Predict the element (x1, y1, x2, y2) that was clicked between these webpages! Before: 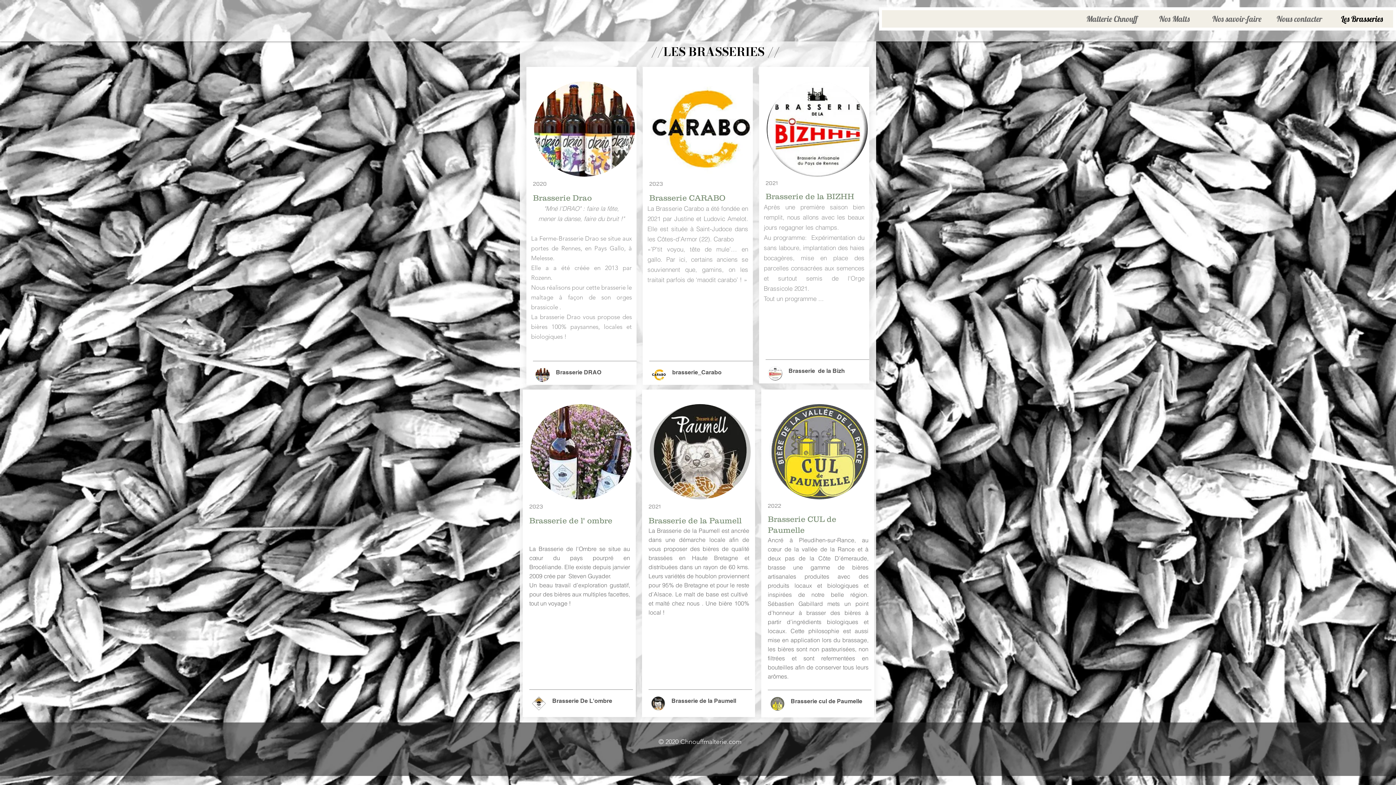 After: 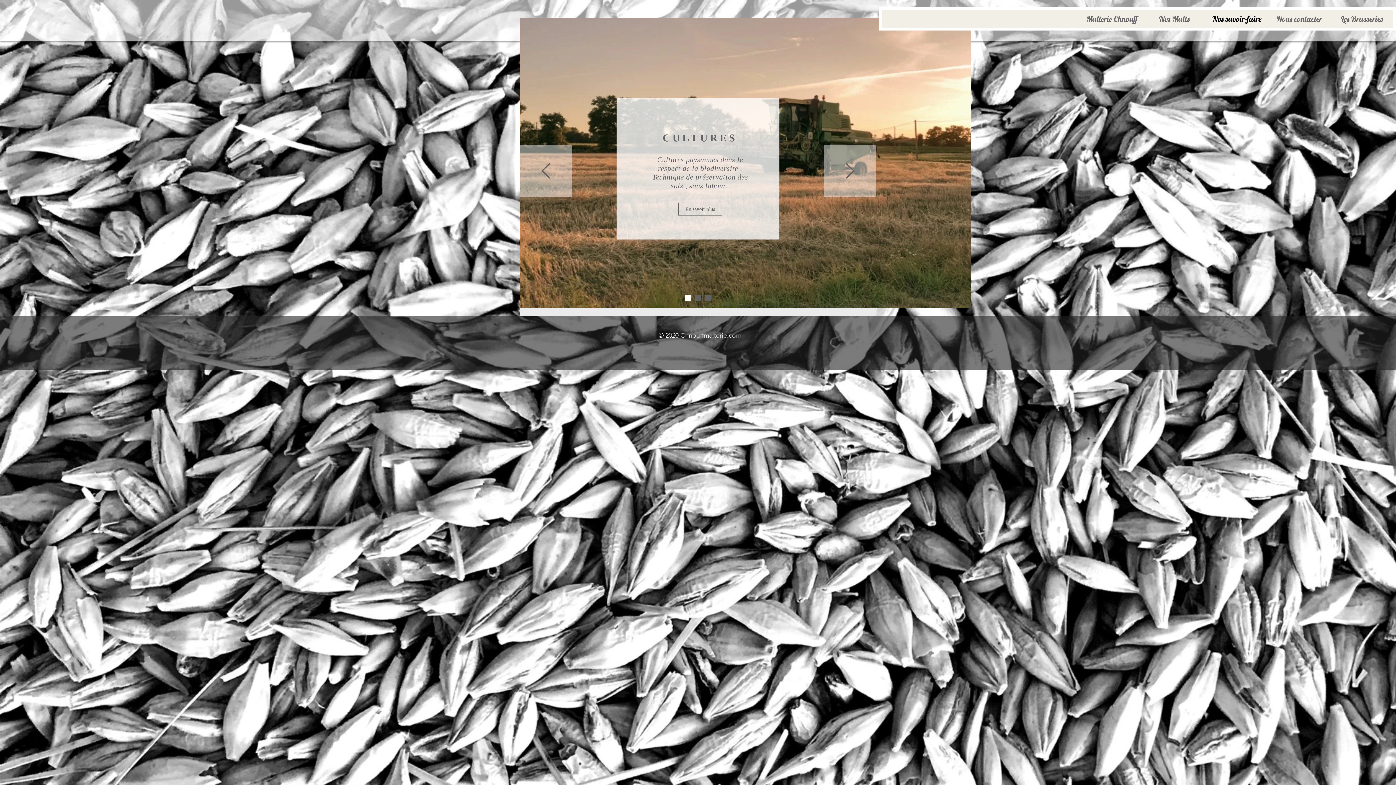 Action: bbox: (1205, 10, 1268, 27) label: Nos savoir-faire